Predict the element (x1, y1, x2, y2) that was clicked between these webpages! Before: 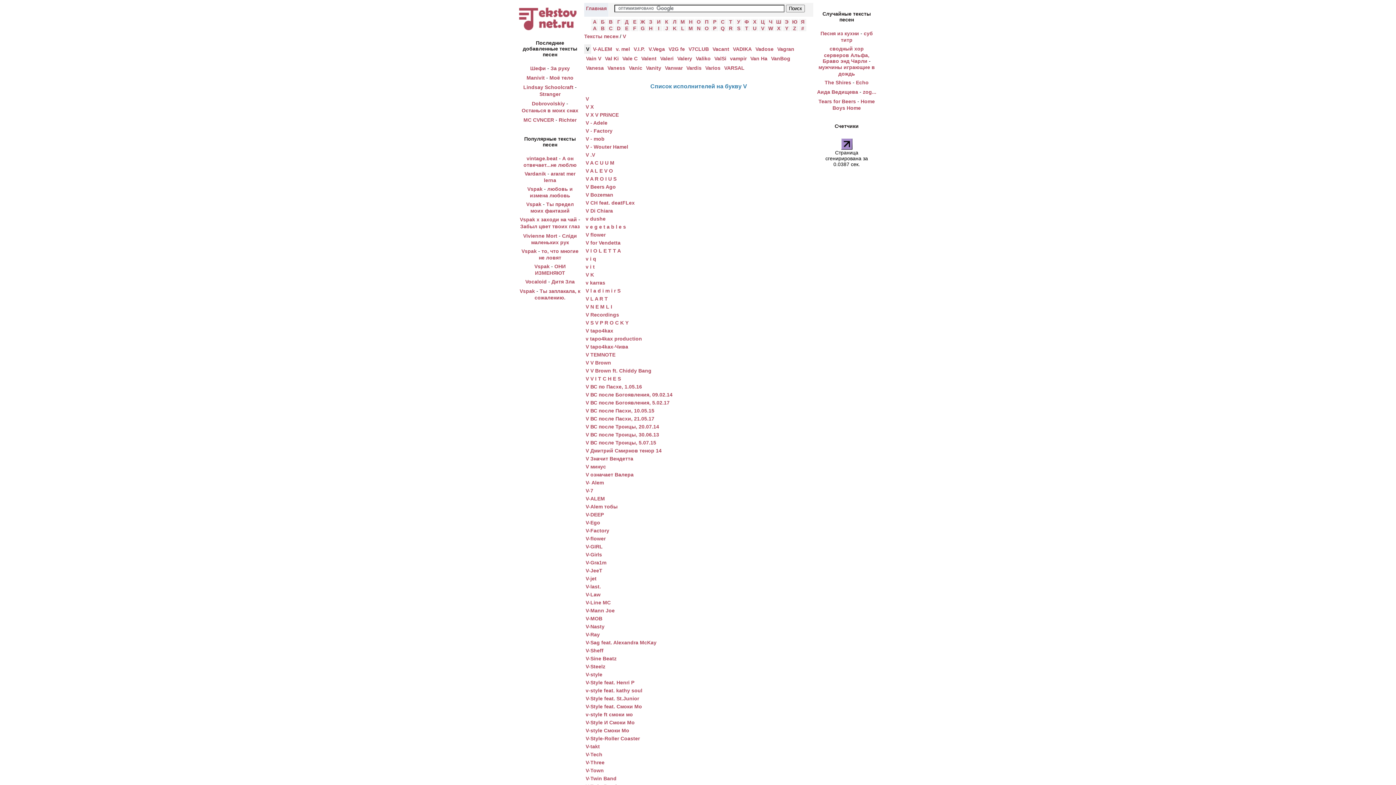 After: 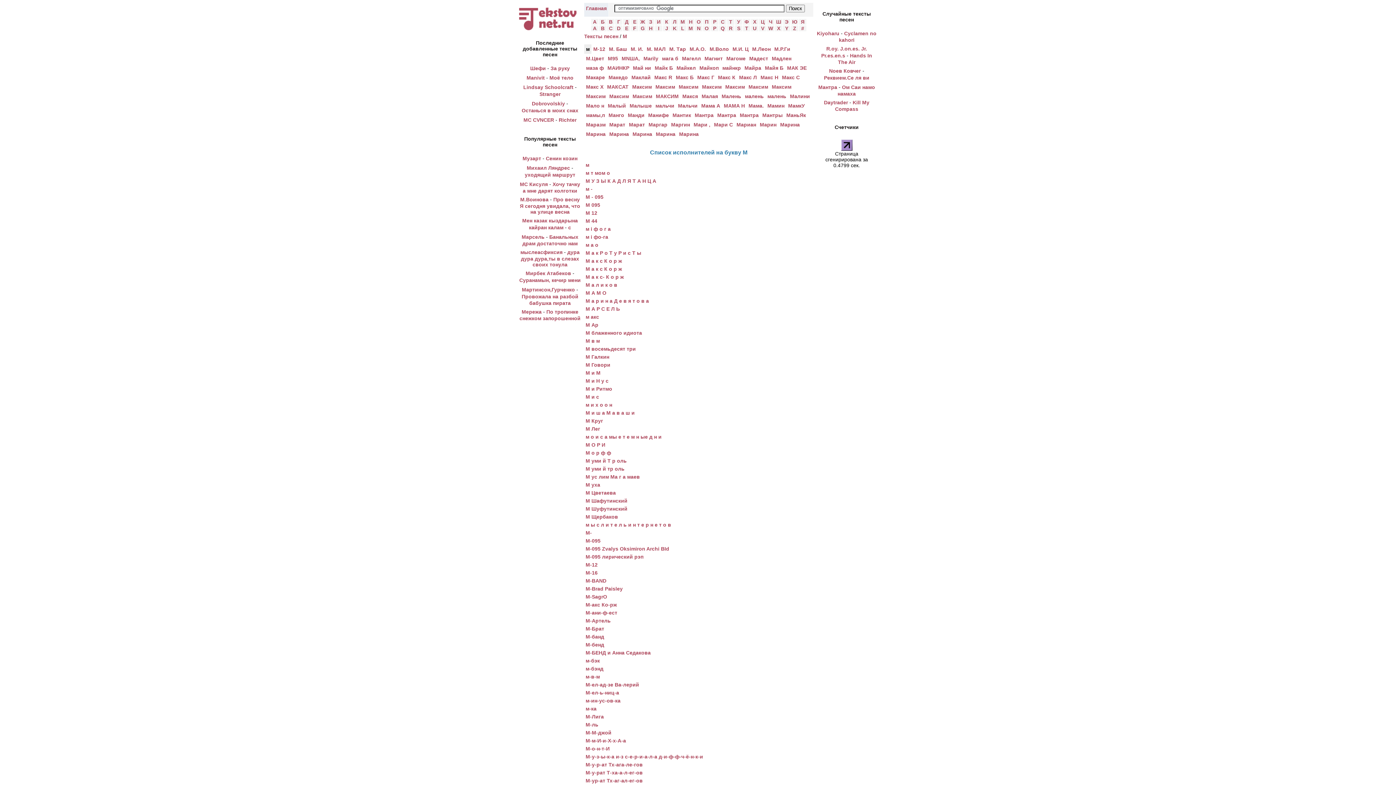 Action: bbox: (679, 18, 686, 24) label: М